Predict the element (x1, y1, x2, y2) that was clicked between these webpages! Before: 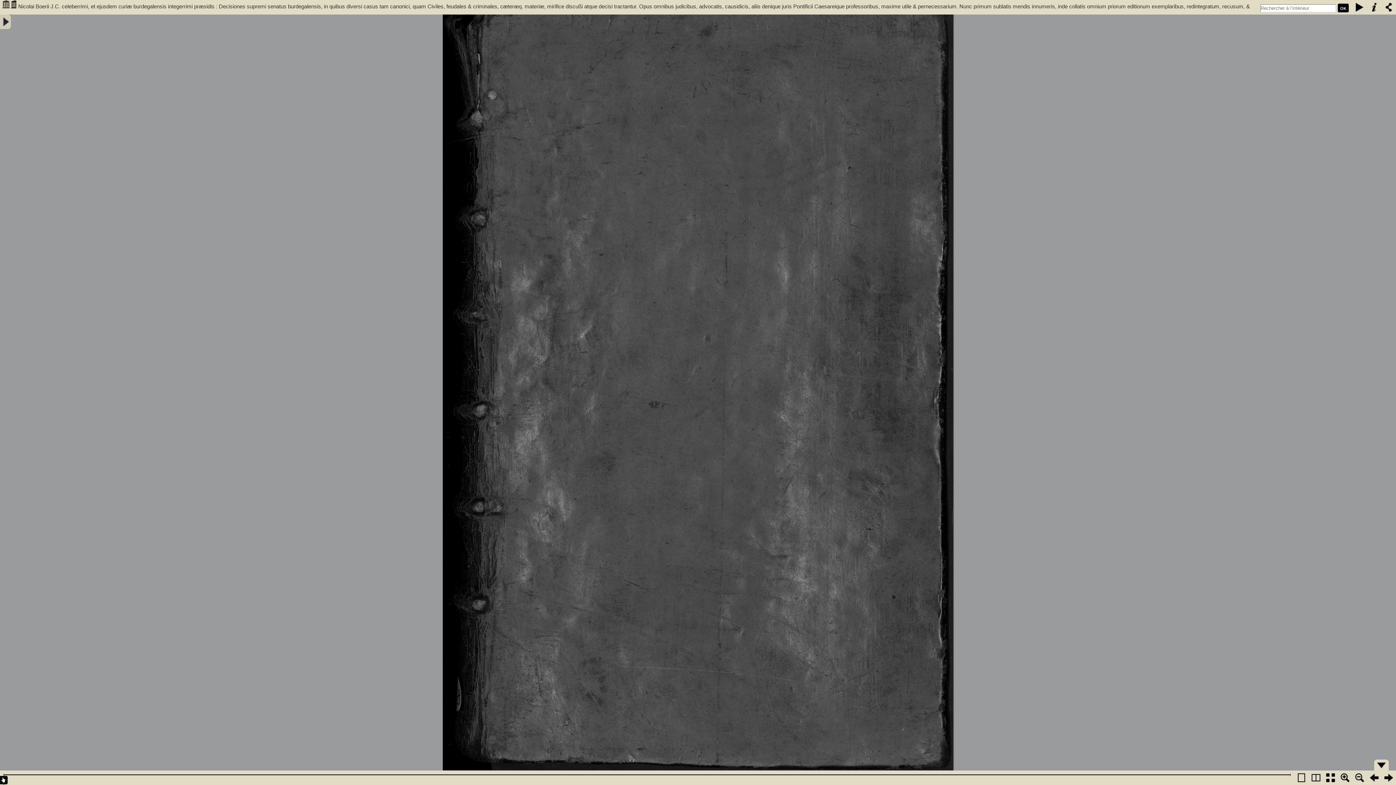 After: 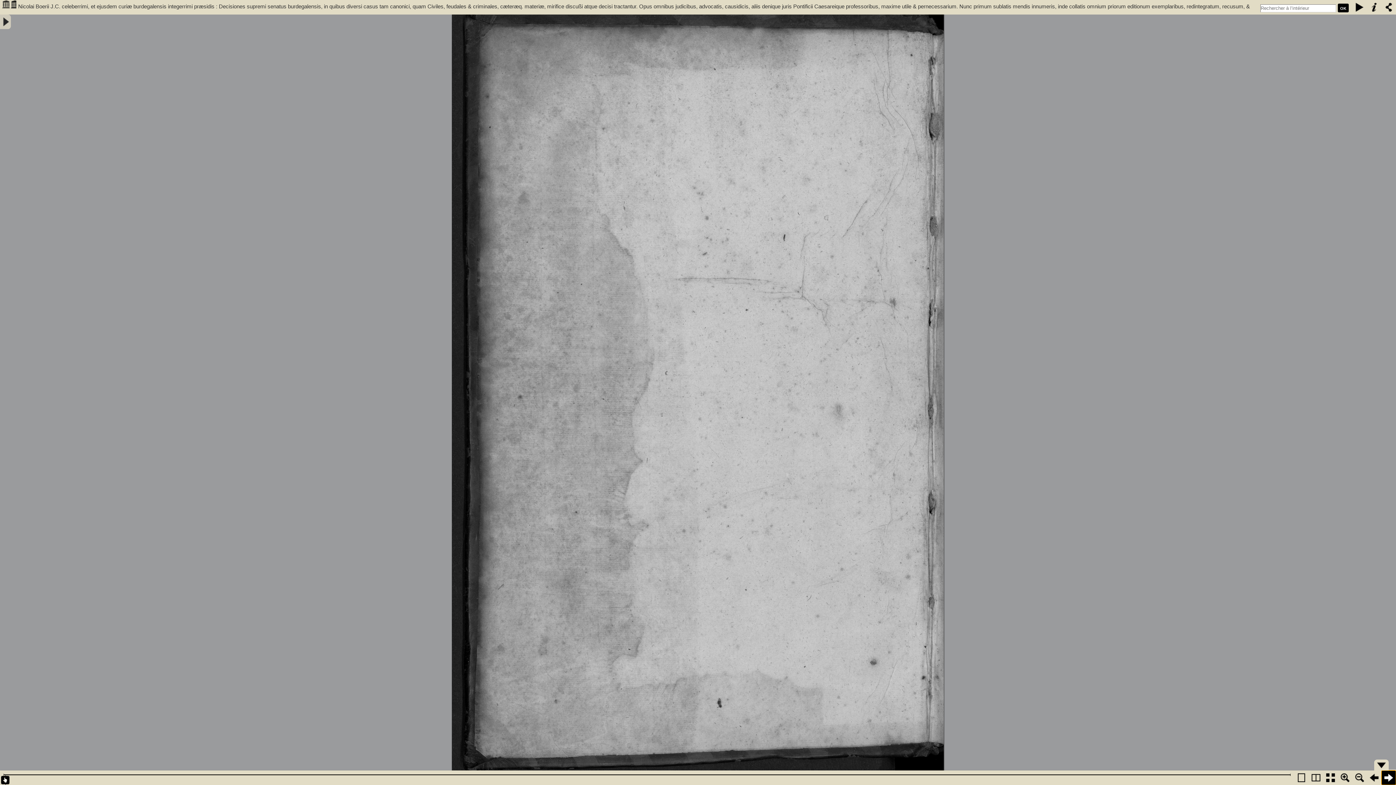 Action: bbox: (1381, 770, 1396, 785)